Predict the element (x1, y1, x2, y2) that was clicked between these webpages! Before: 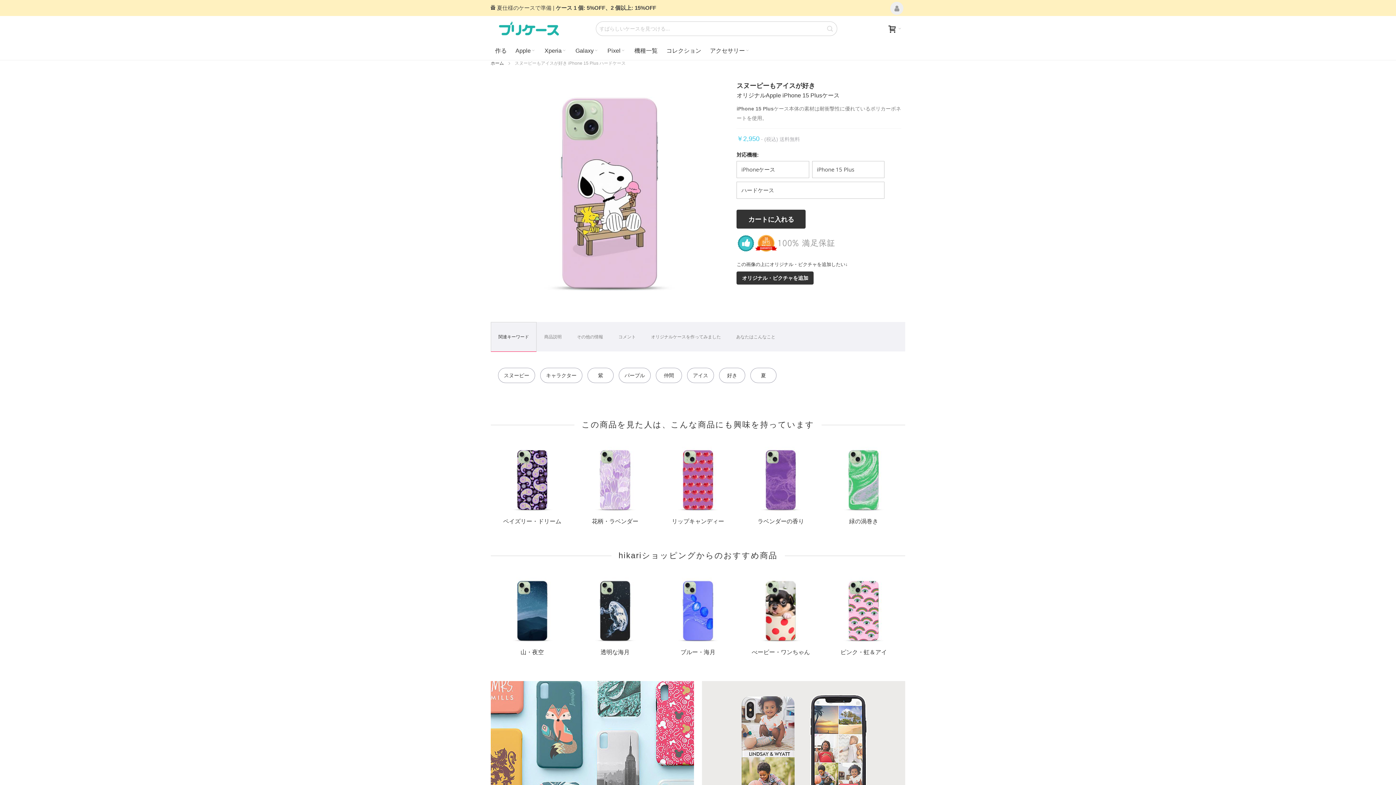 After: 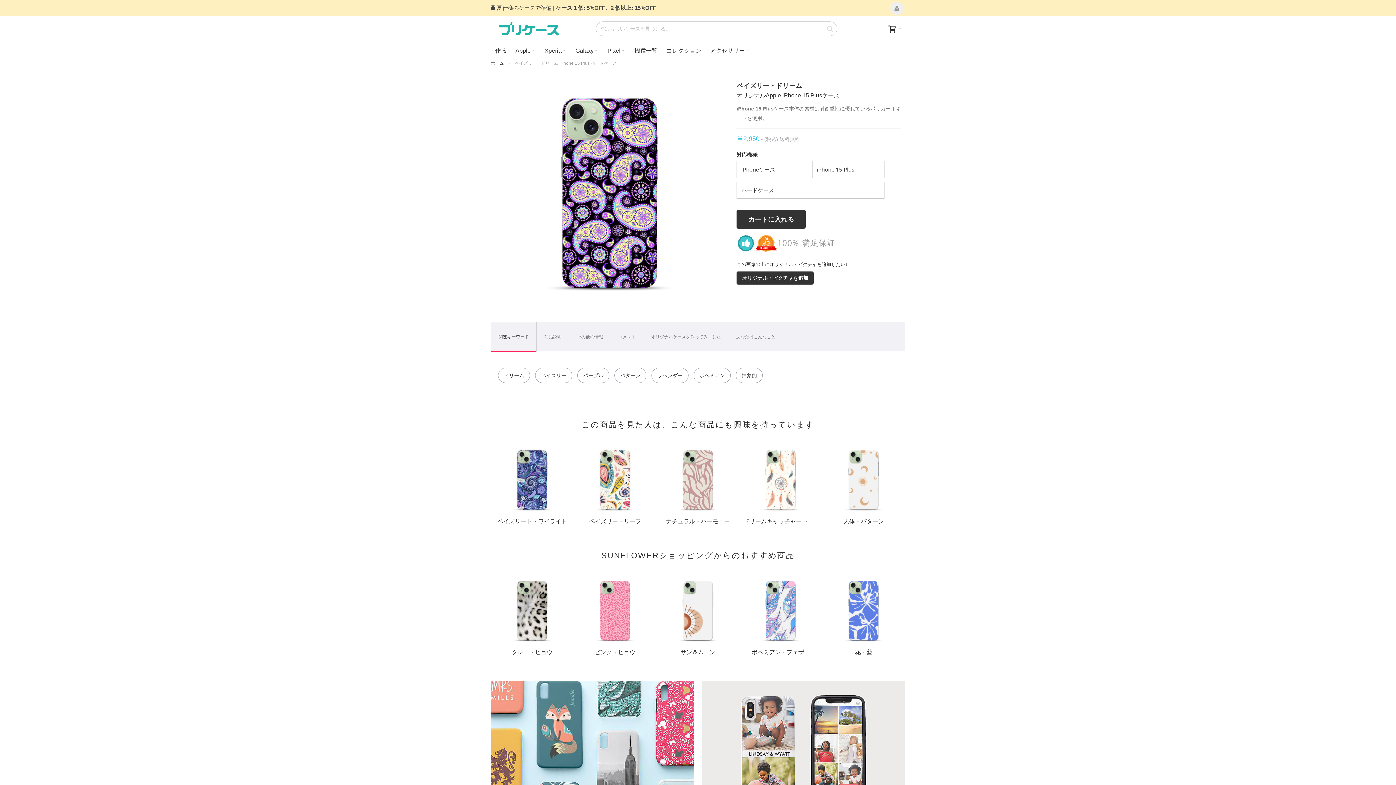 Action: bbox: (495, 442, 569, 519)